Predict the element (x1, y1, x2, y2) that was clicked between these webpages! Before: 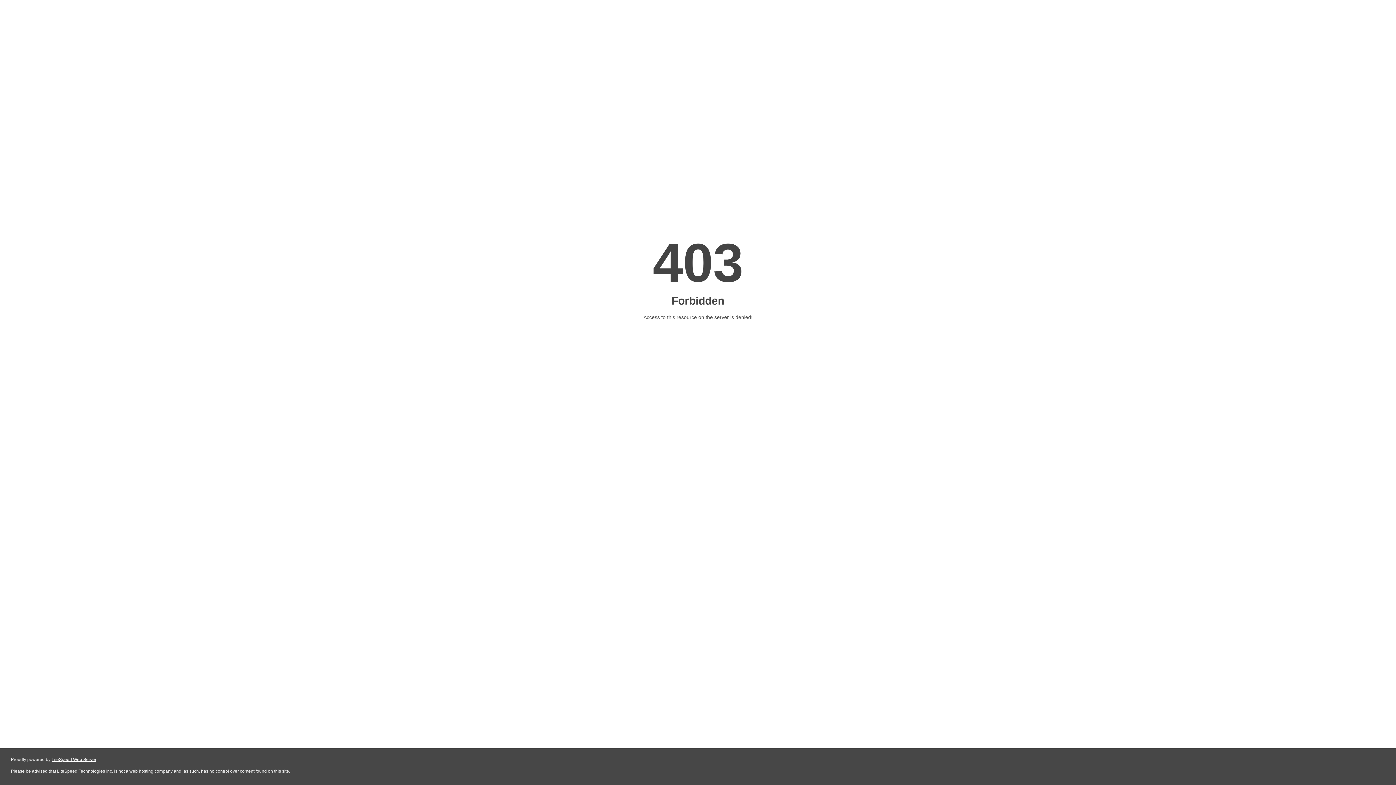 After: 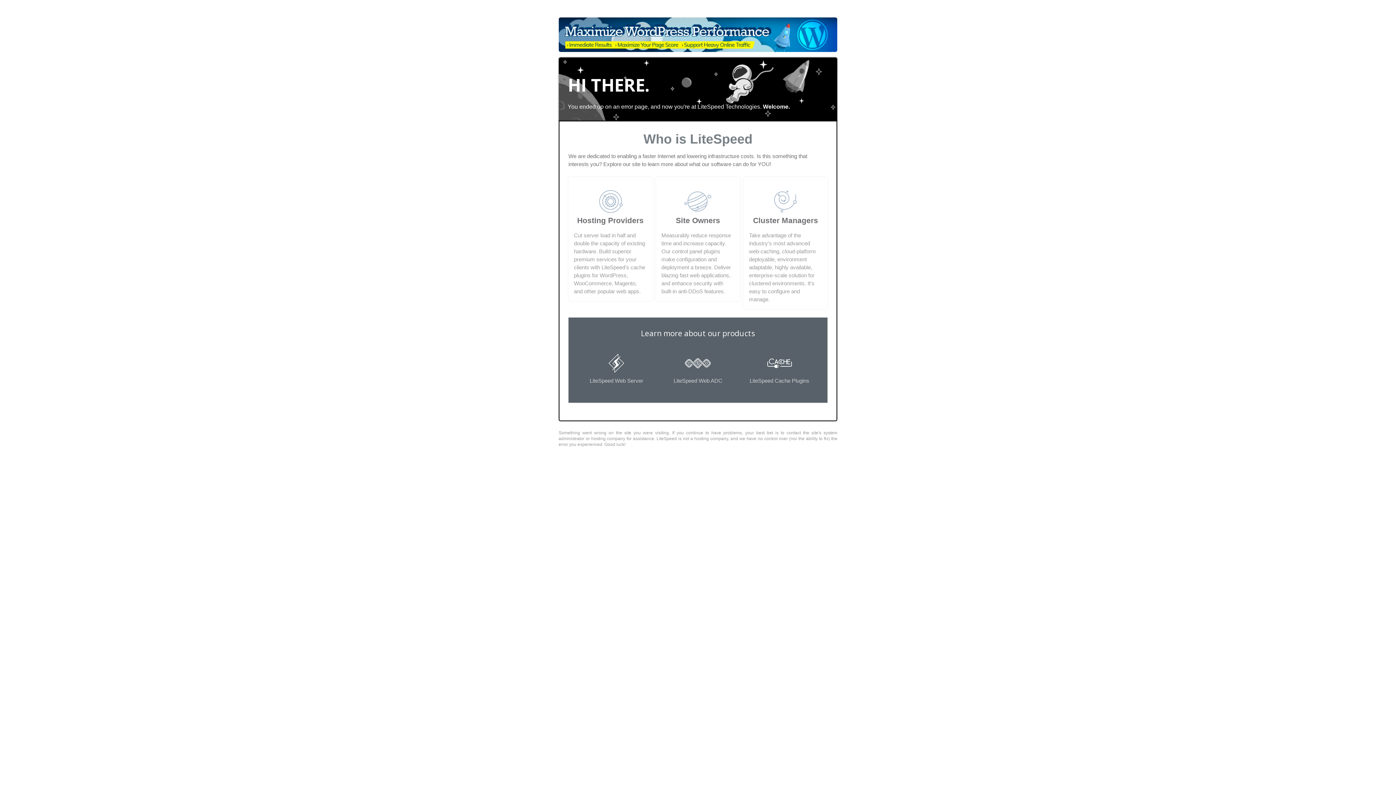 Action: label: LiteSpeed Web Server bbox: (51, 757, 96, 762)